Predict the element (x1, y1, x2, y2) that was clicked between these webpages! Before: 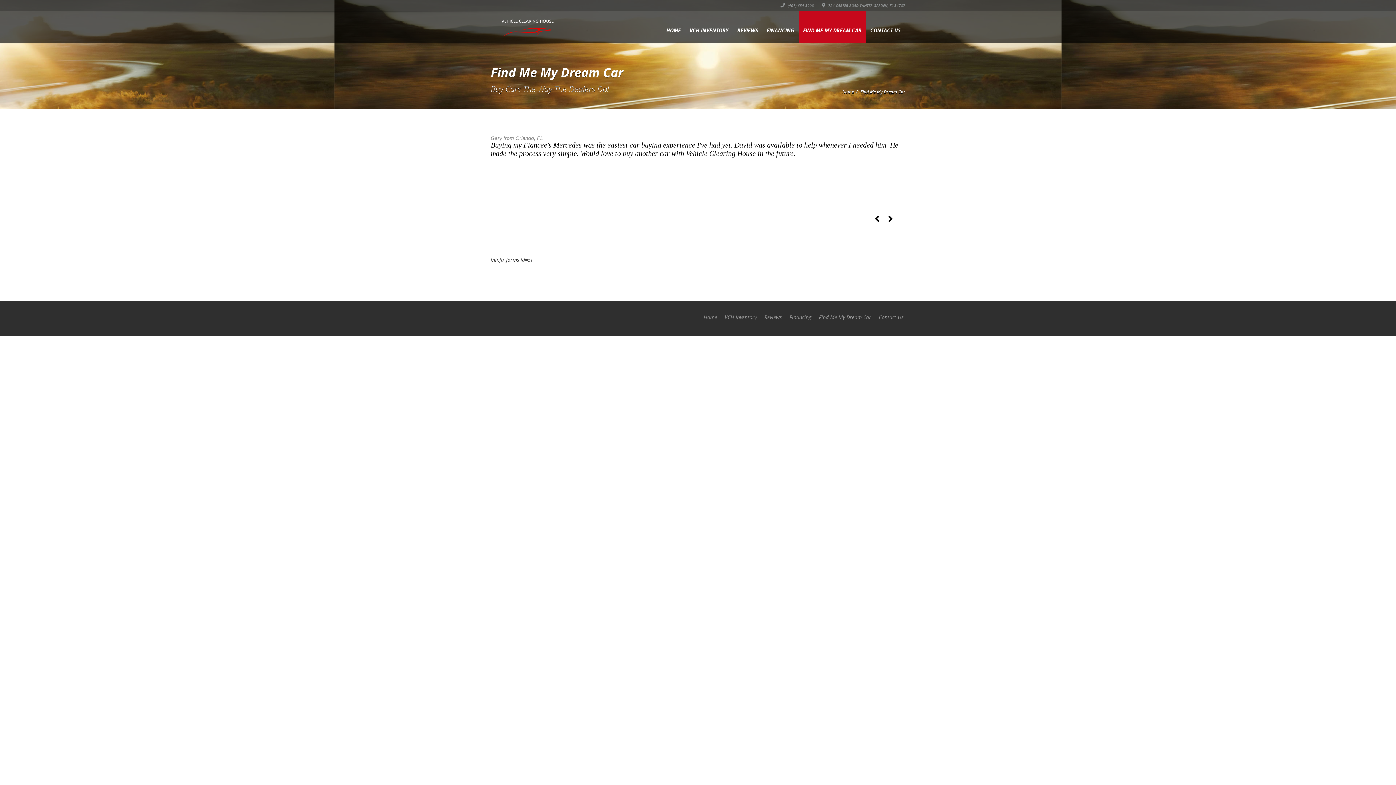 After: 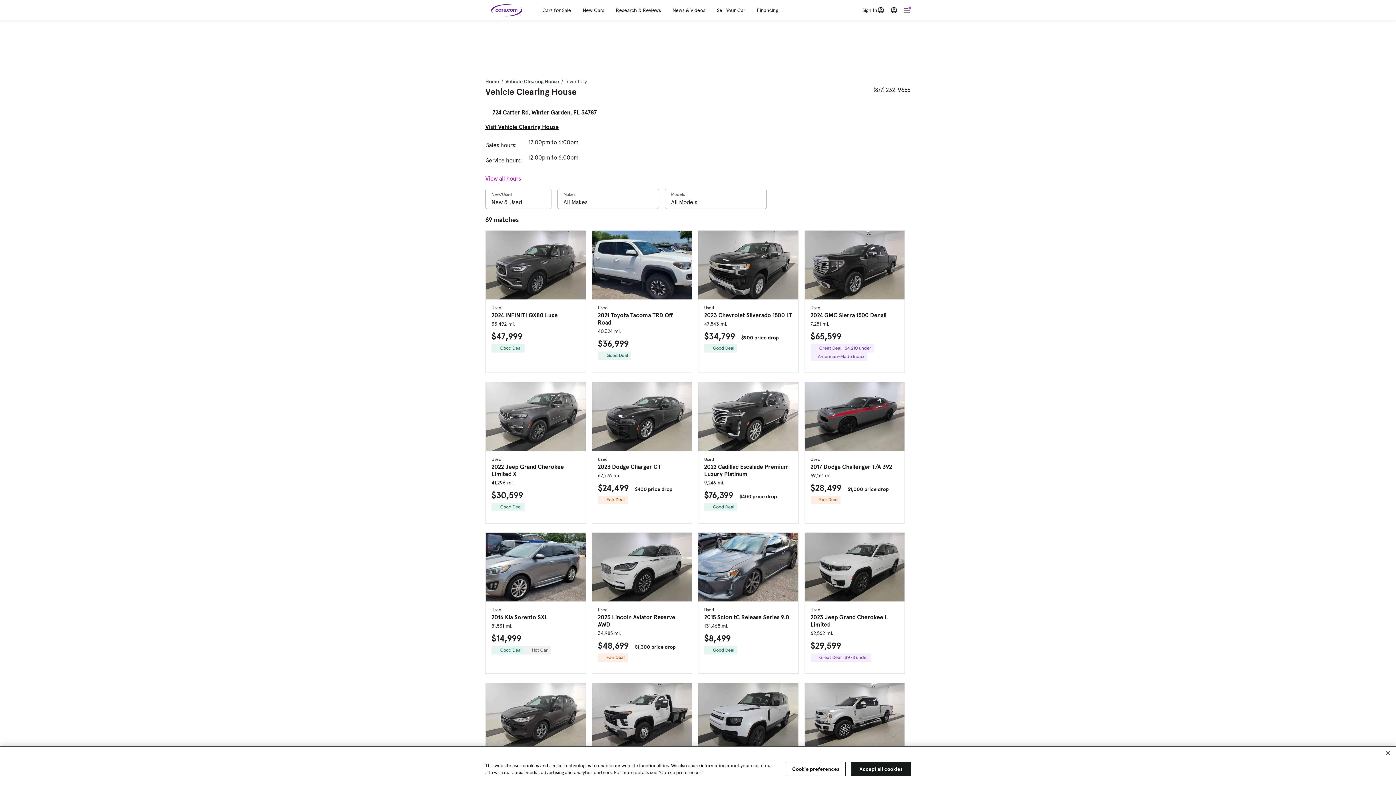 Action: label: VCH INVENTORY bbox: (685, 10, 733, 43)